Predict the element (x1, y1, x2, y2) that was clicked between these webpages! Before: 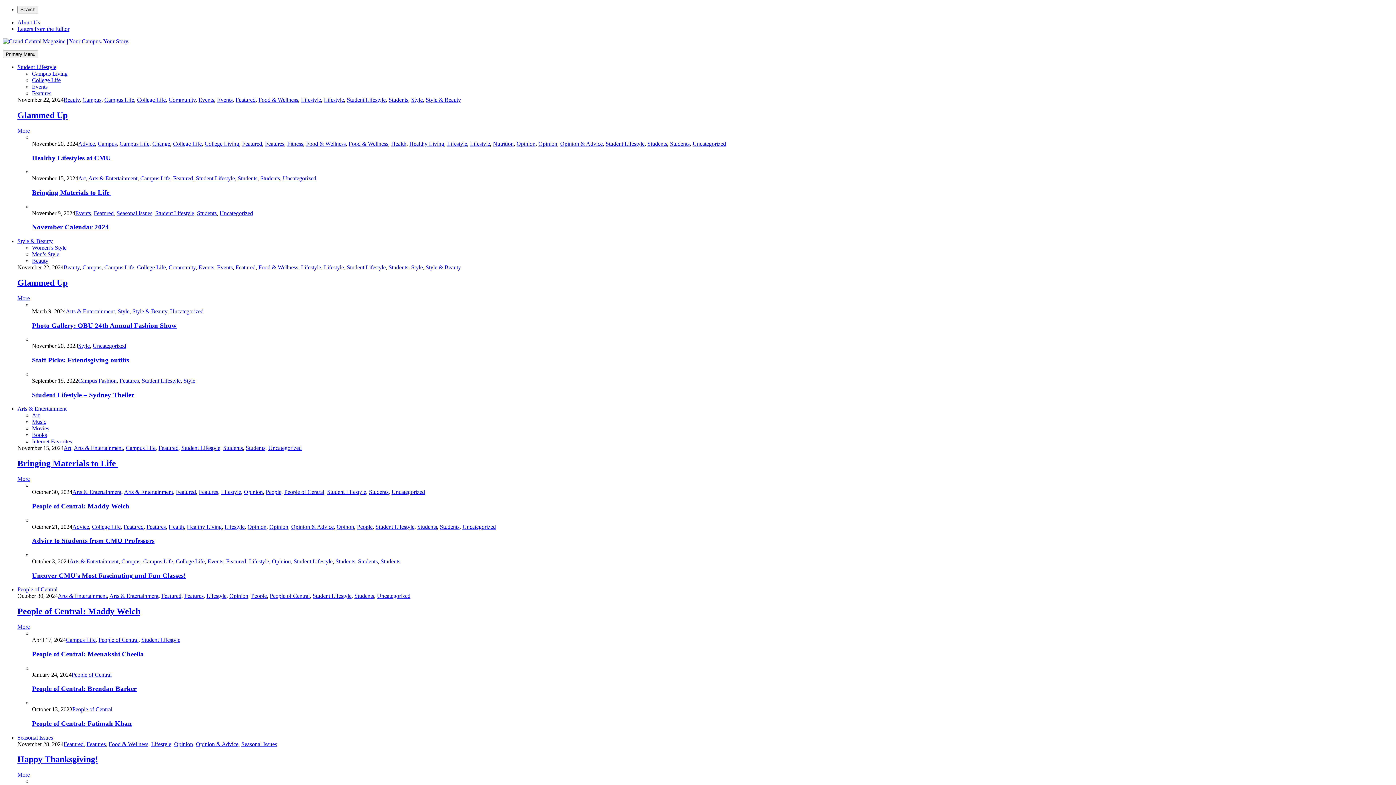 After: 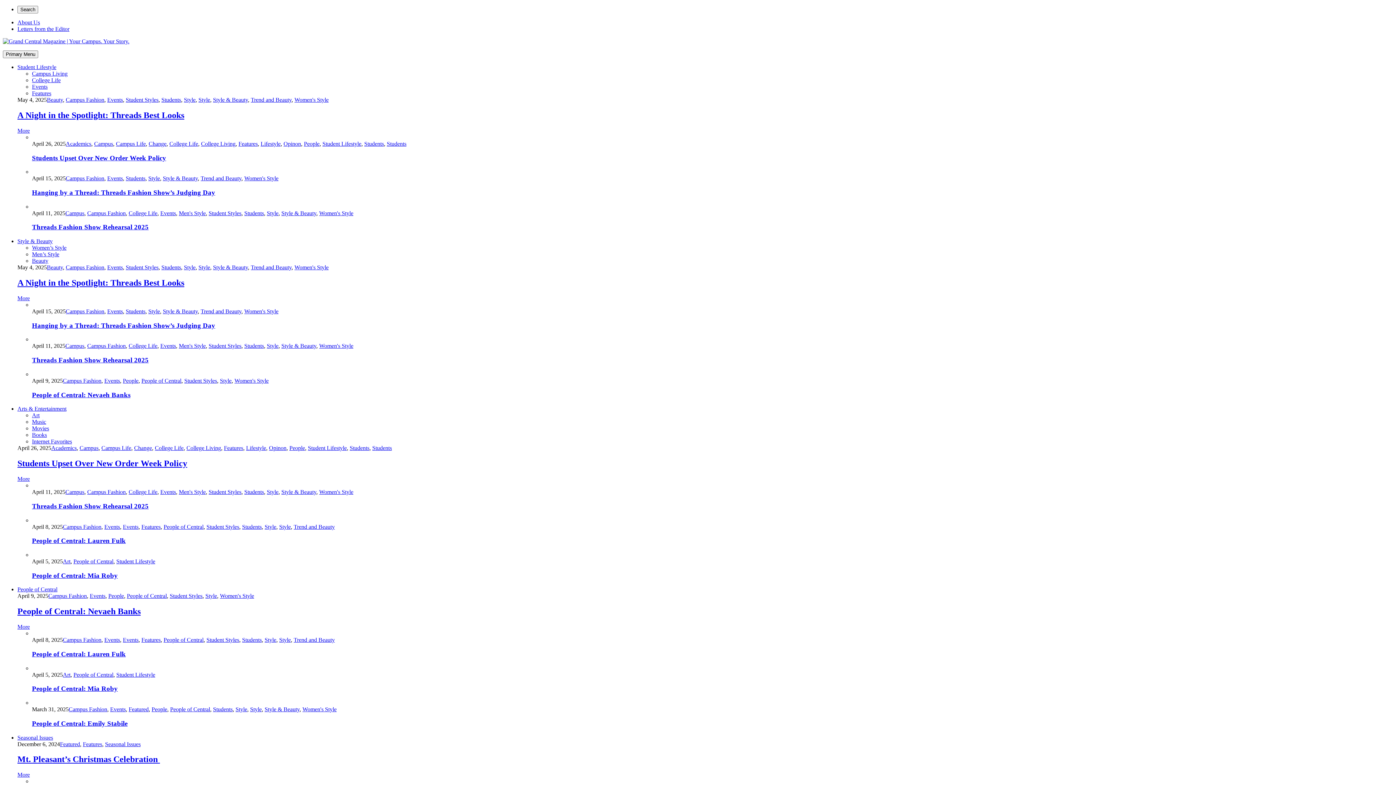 Action: bbox: (354, 593, 374, 599) label: Students